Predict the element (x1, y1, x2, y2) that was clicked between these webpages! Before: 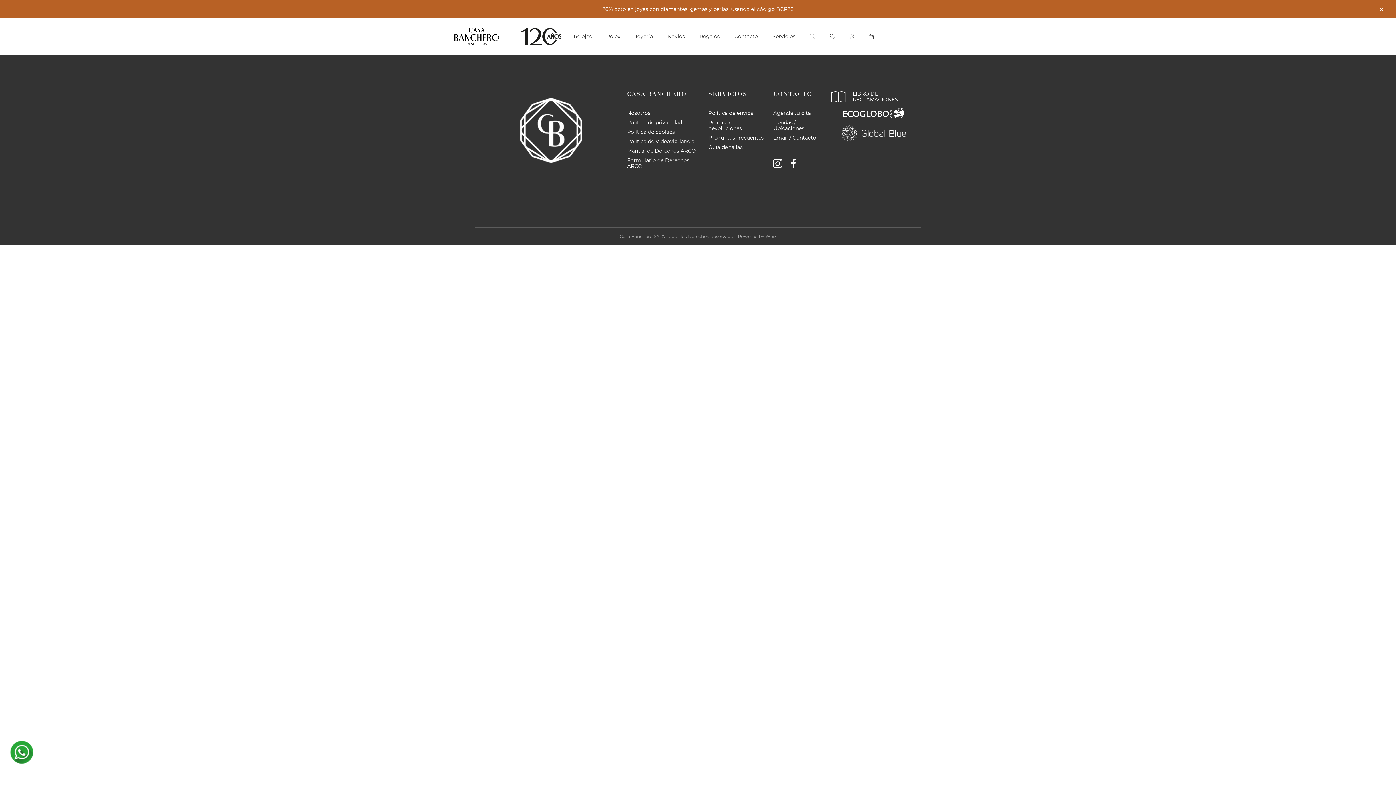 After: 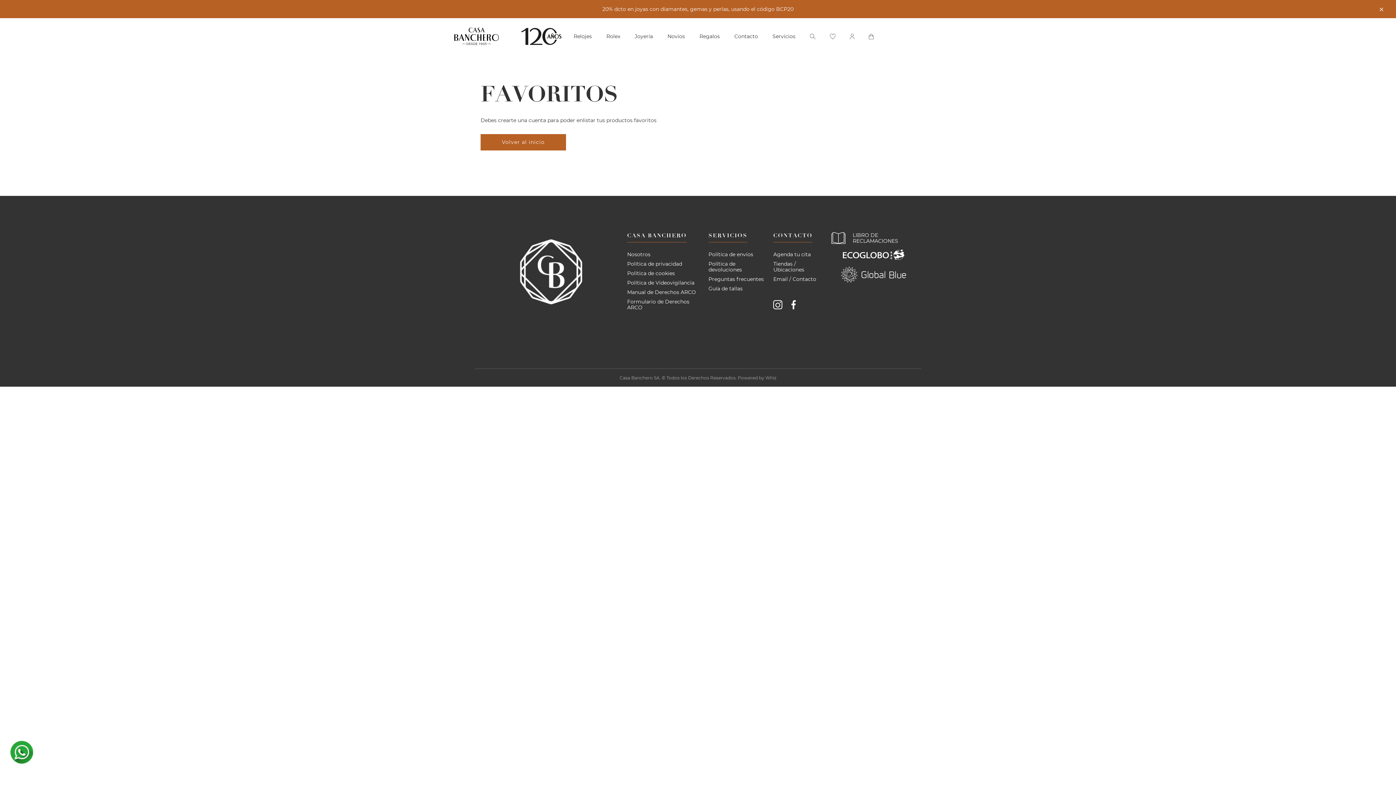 Action: bbox: (830, 33, 835, 39)